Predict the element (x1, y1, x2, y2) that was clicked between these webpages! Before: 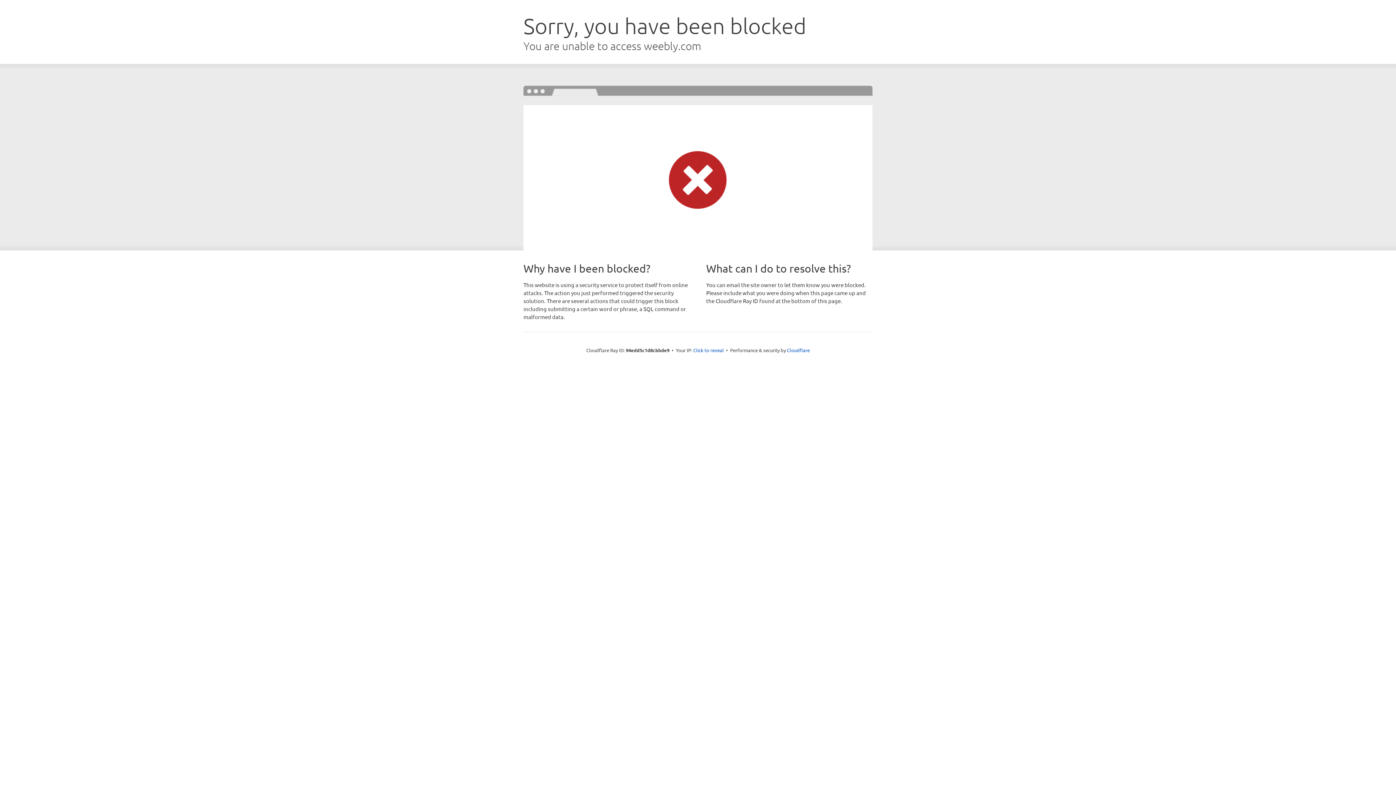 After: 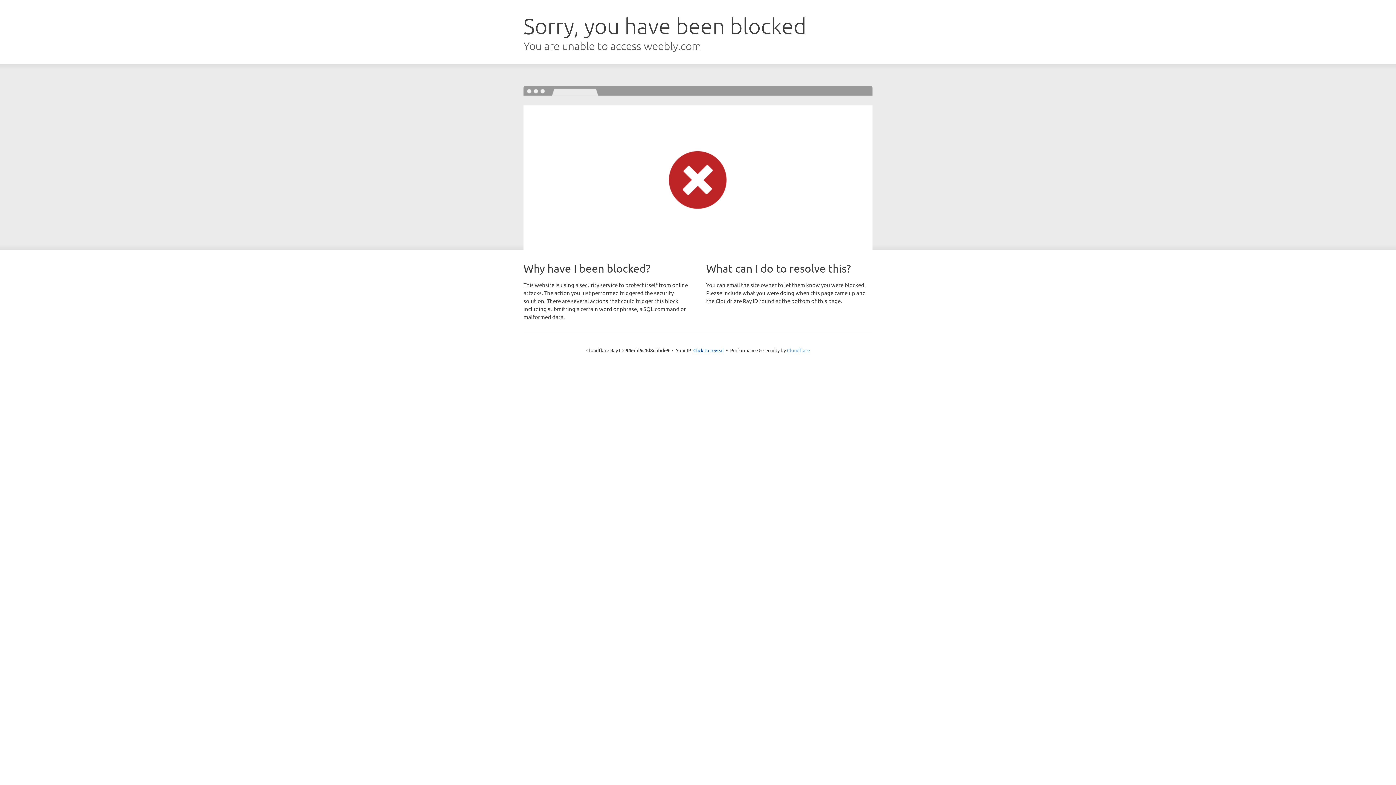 Action: bbox: (787, 347, 810, 353) label: Cloudflare